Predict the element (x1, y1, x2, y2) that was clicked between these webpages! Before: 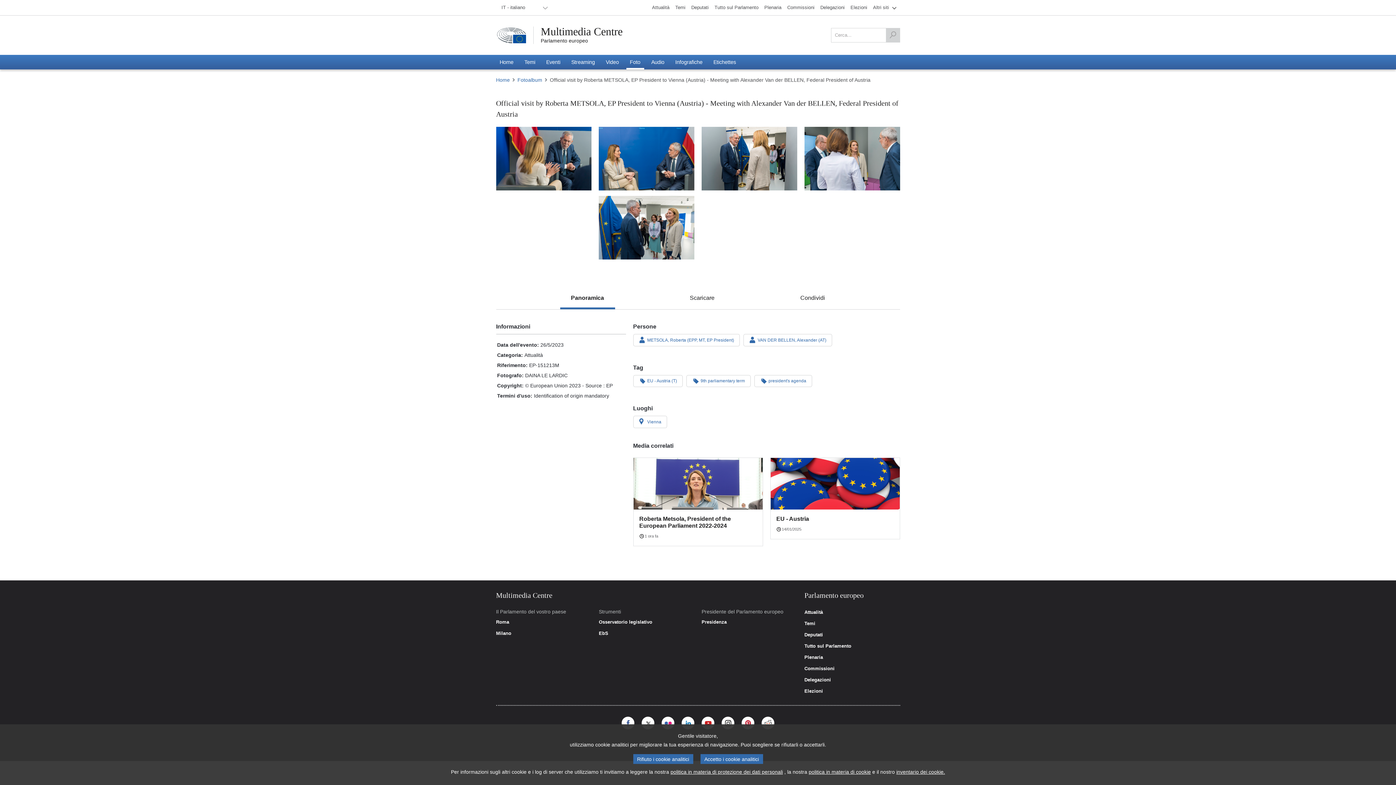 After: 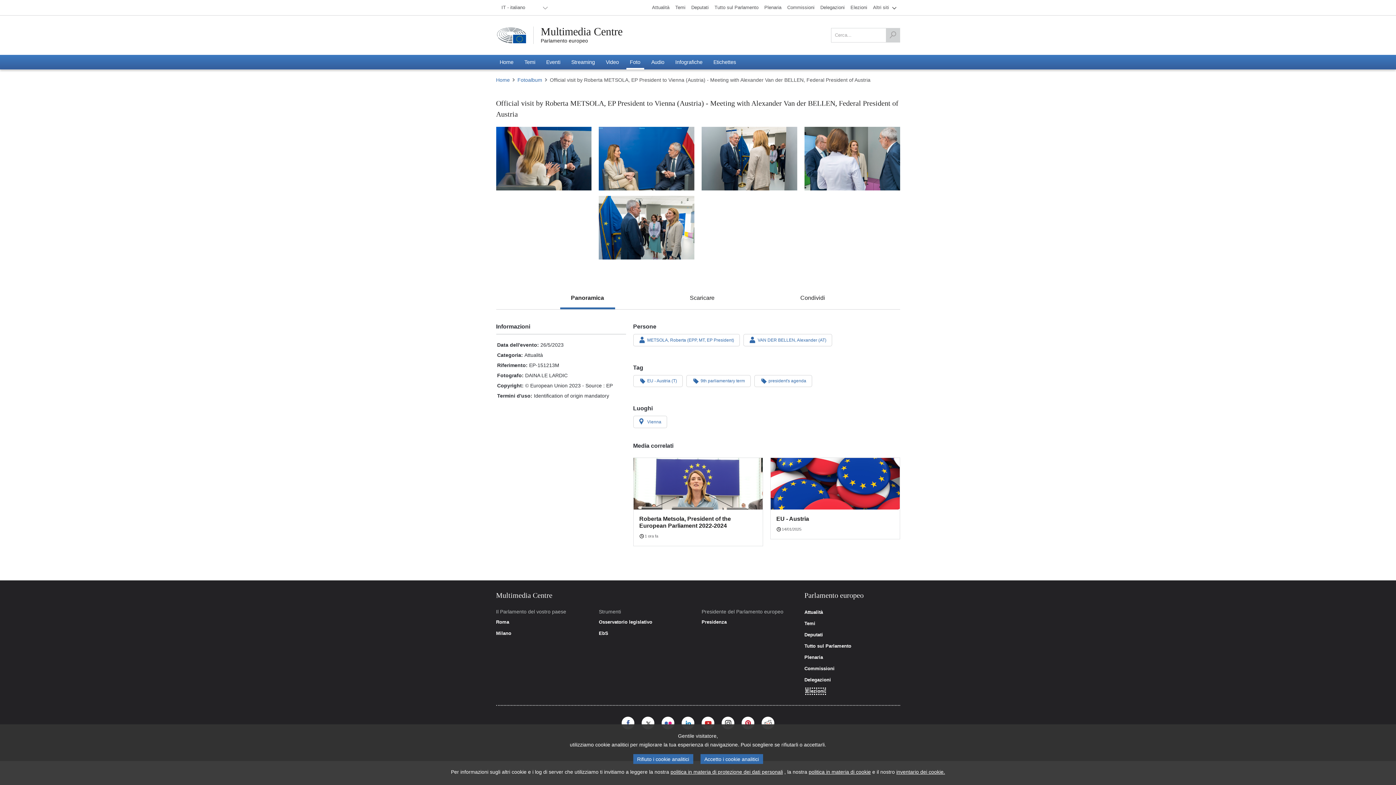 Action: bbox: (804, 689, 823, 694) label: Elezioni